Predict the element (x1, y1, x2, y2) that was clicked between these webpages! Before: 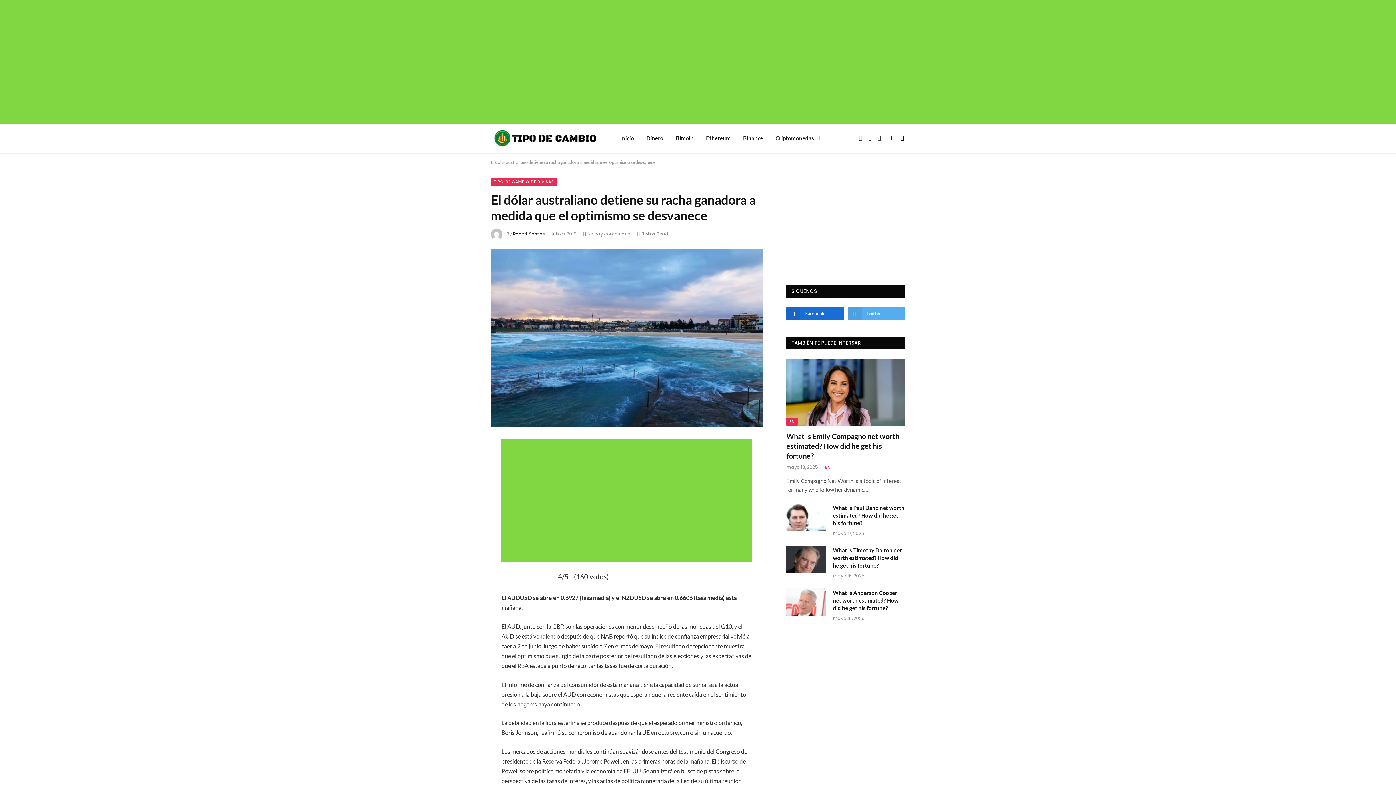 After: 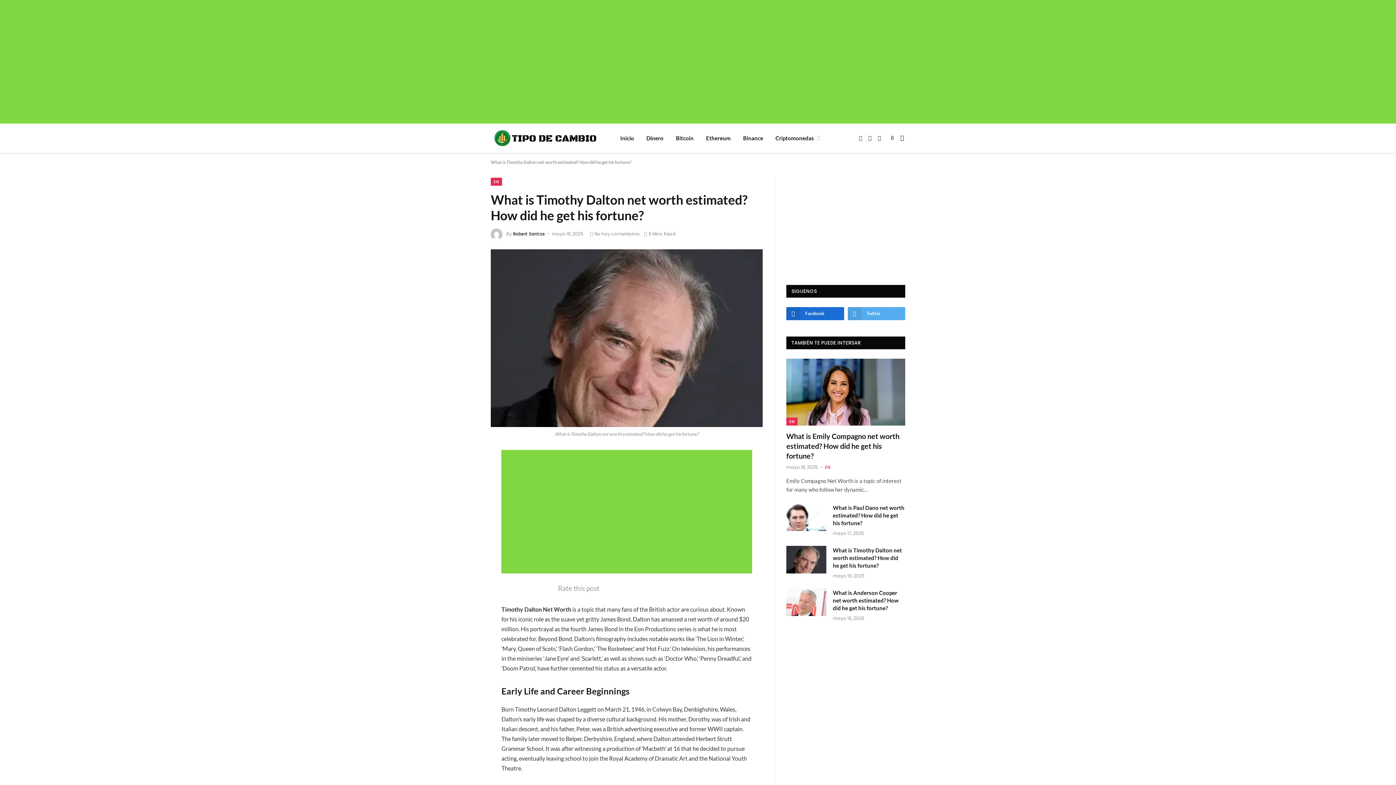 Action: bbox: (833, 546, 905, 569) label: What is Timothy Dalton net worth estimated? How did he get his fortune?